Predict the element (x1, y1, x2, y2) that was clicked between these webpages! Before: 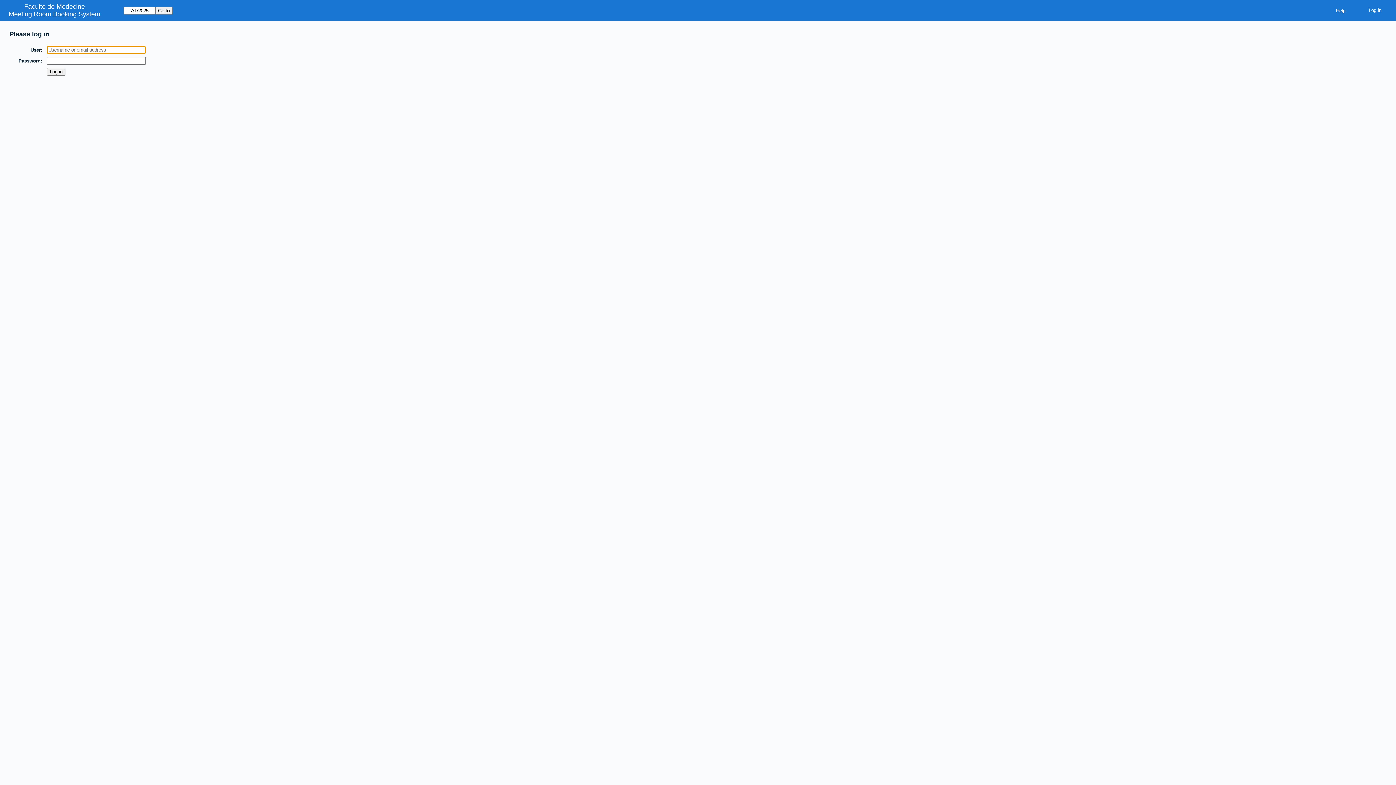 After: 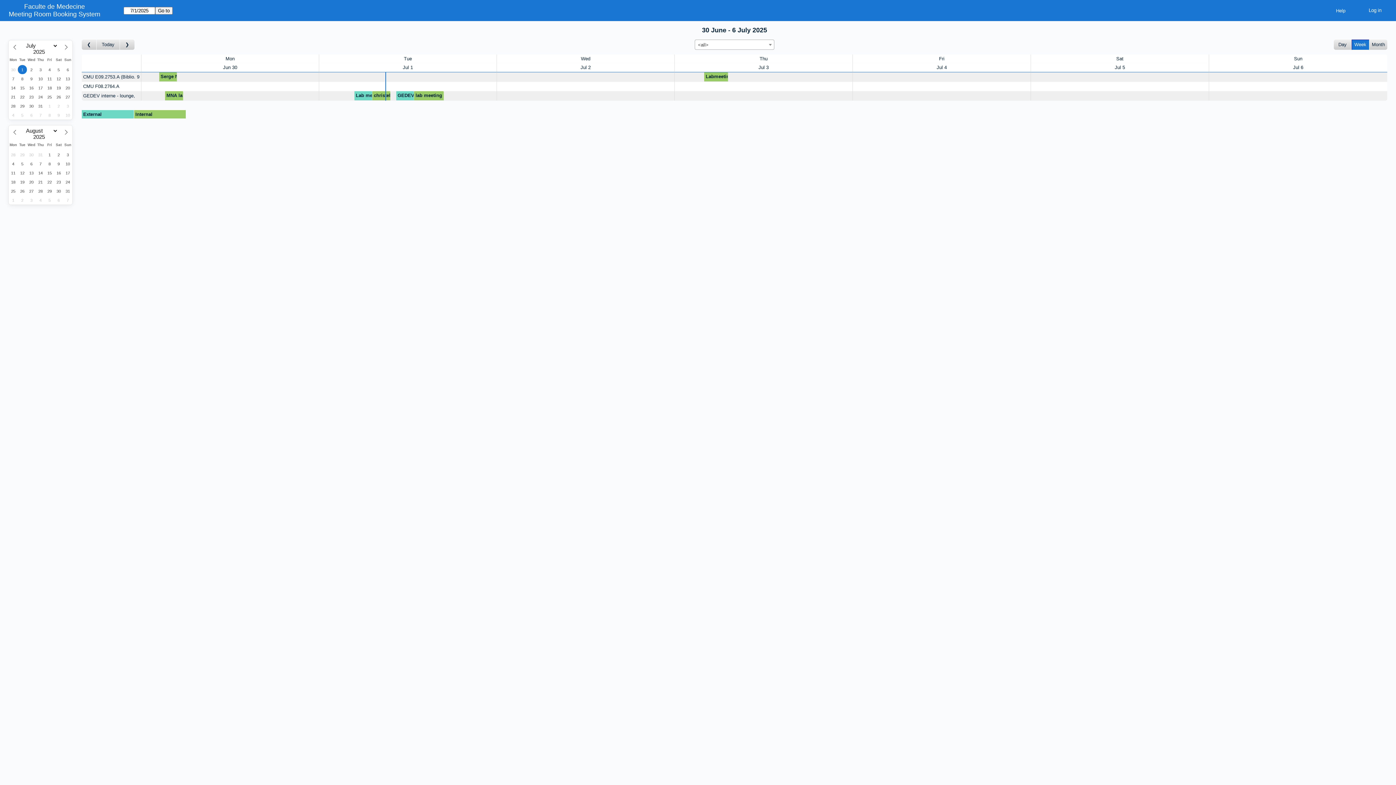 Action: bbox: (8, 10, 100, 18) label: Meeting Room Booking System